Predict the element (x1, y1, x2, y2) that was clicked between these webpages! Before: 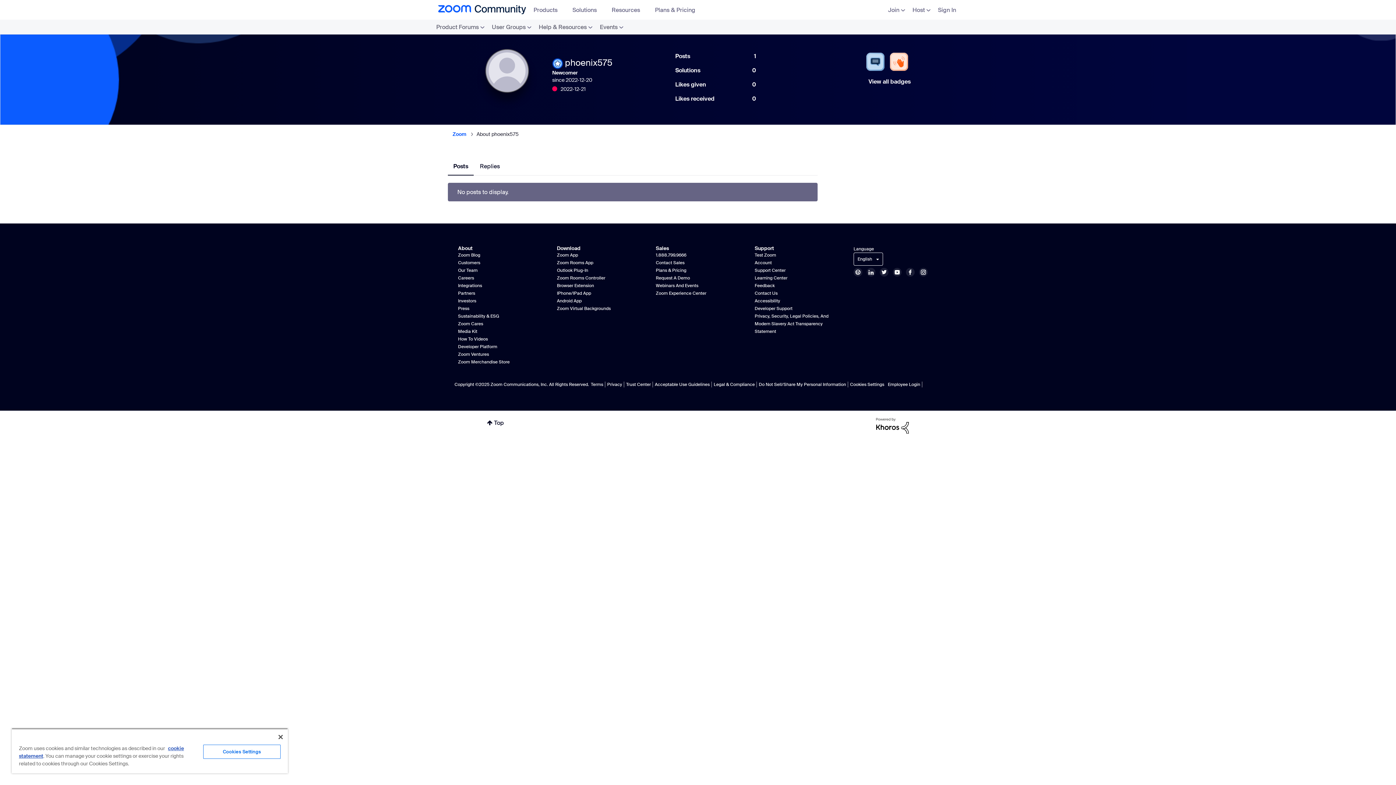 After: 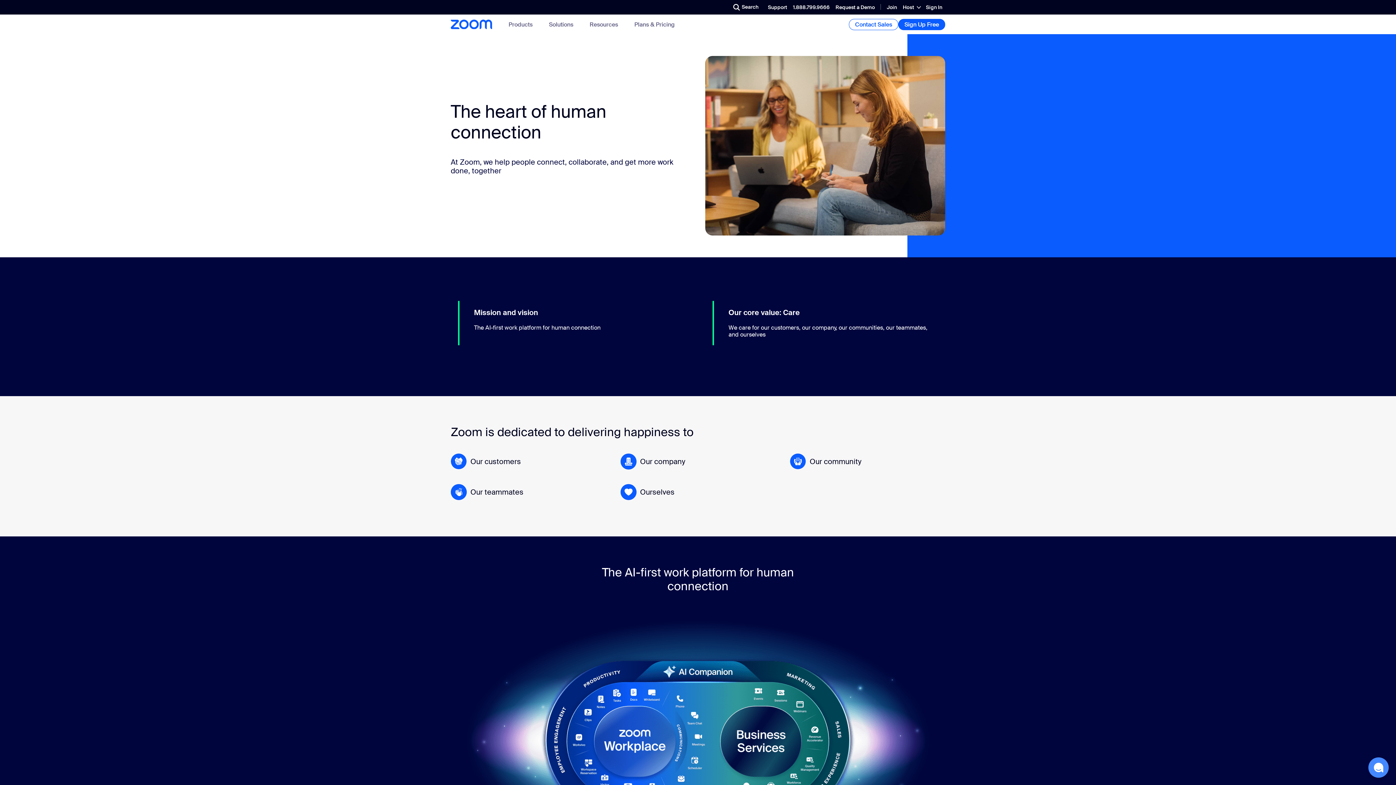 Action: label: About bbox: (458, 245, 472, 251)